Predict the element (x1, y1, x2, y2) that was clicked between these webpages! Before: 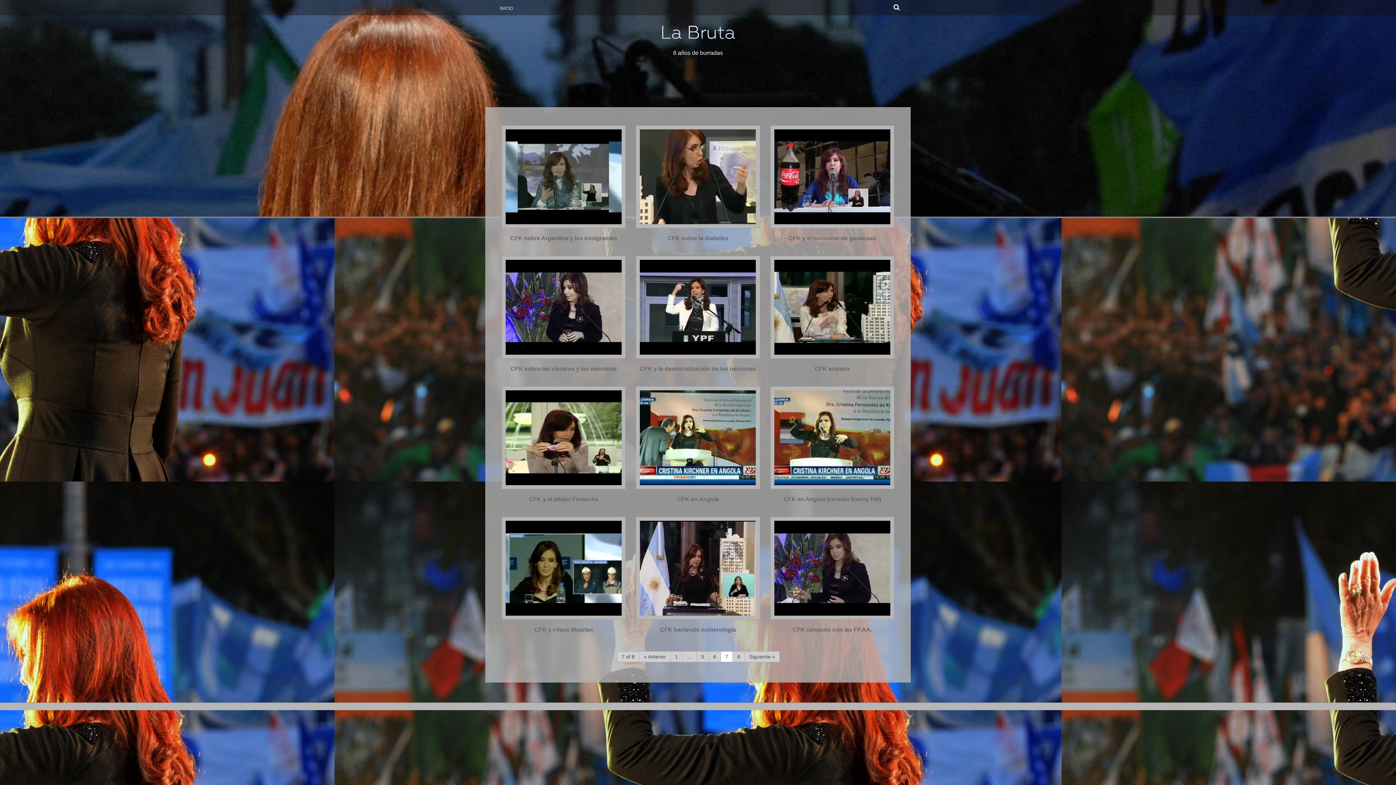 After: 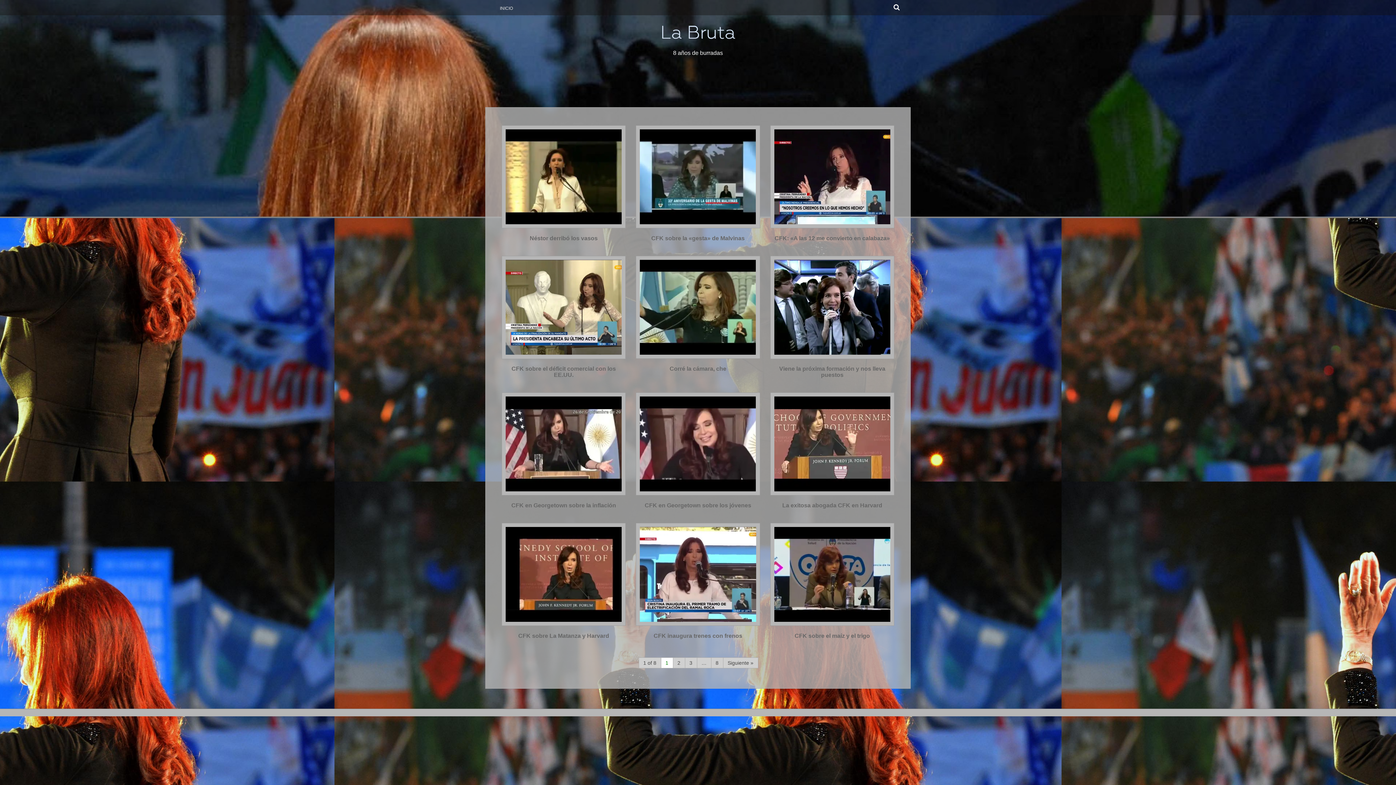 Action: label: 1 bbox: (670, 651, 682, 662)